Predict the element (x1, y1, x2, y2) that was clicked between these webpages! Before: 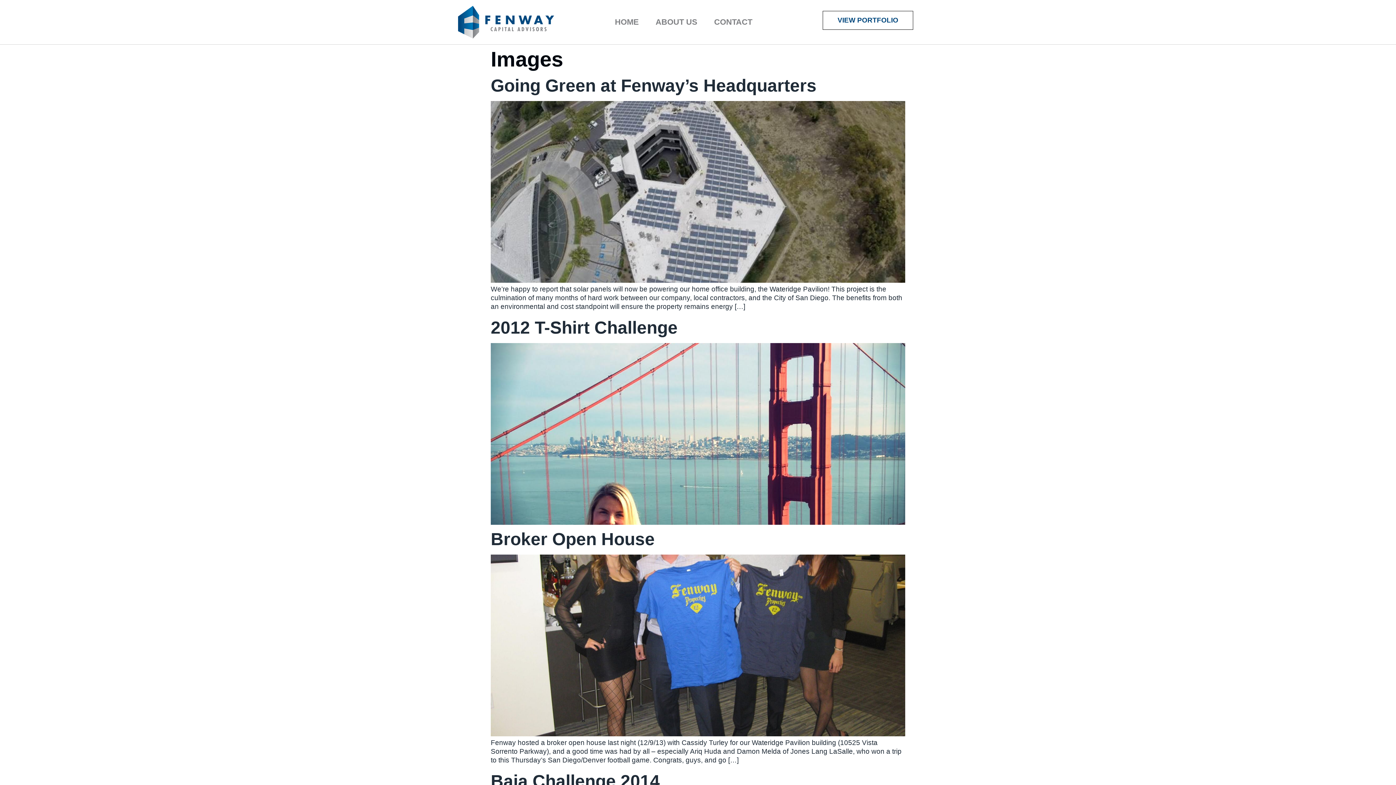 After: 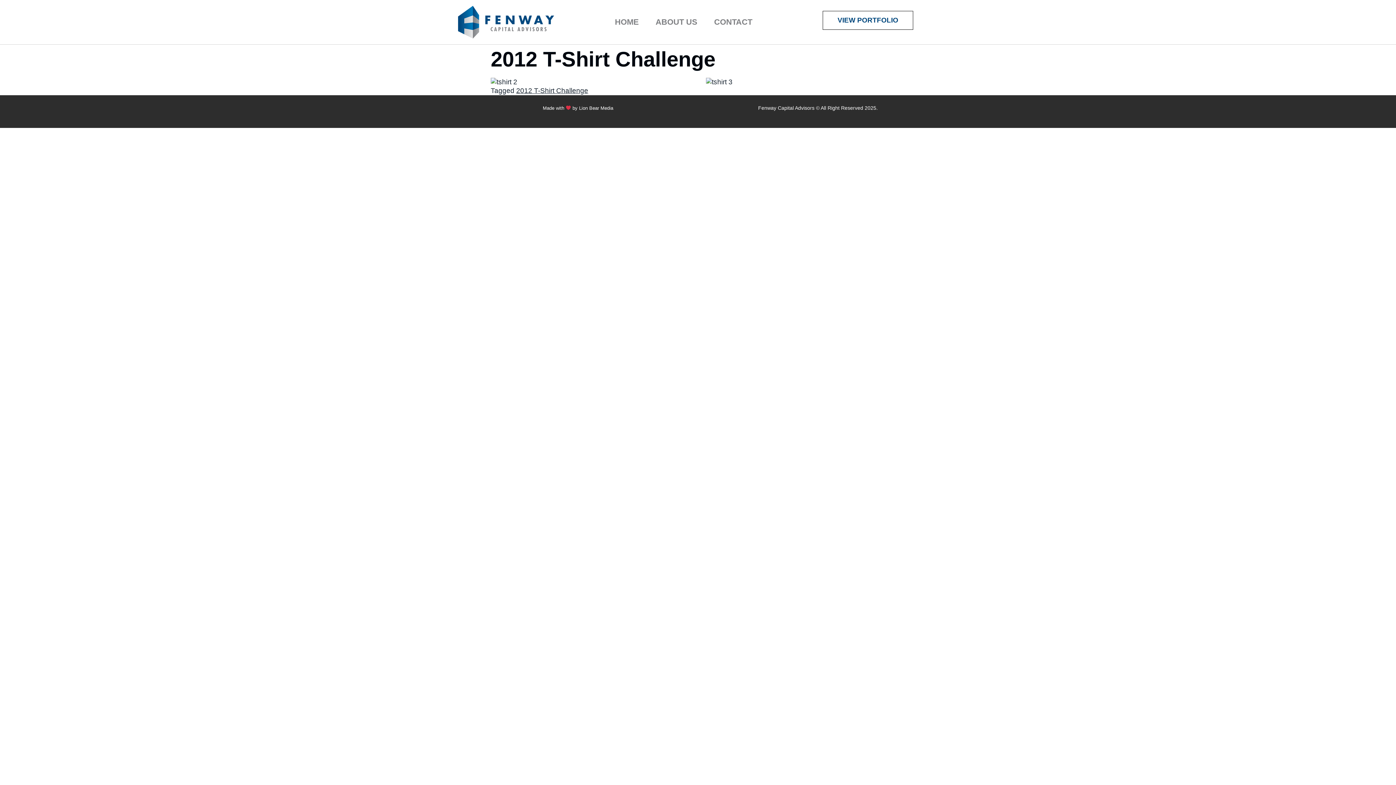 Action: label: 2012 T-Shirt Challenge bbox: (490, 318, 677, 337)